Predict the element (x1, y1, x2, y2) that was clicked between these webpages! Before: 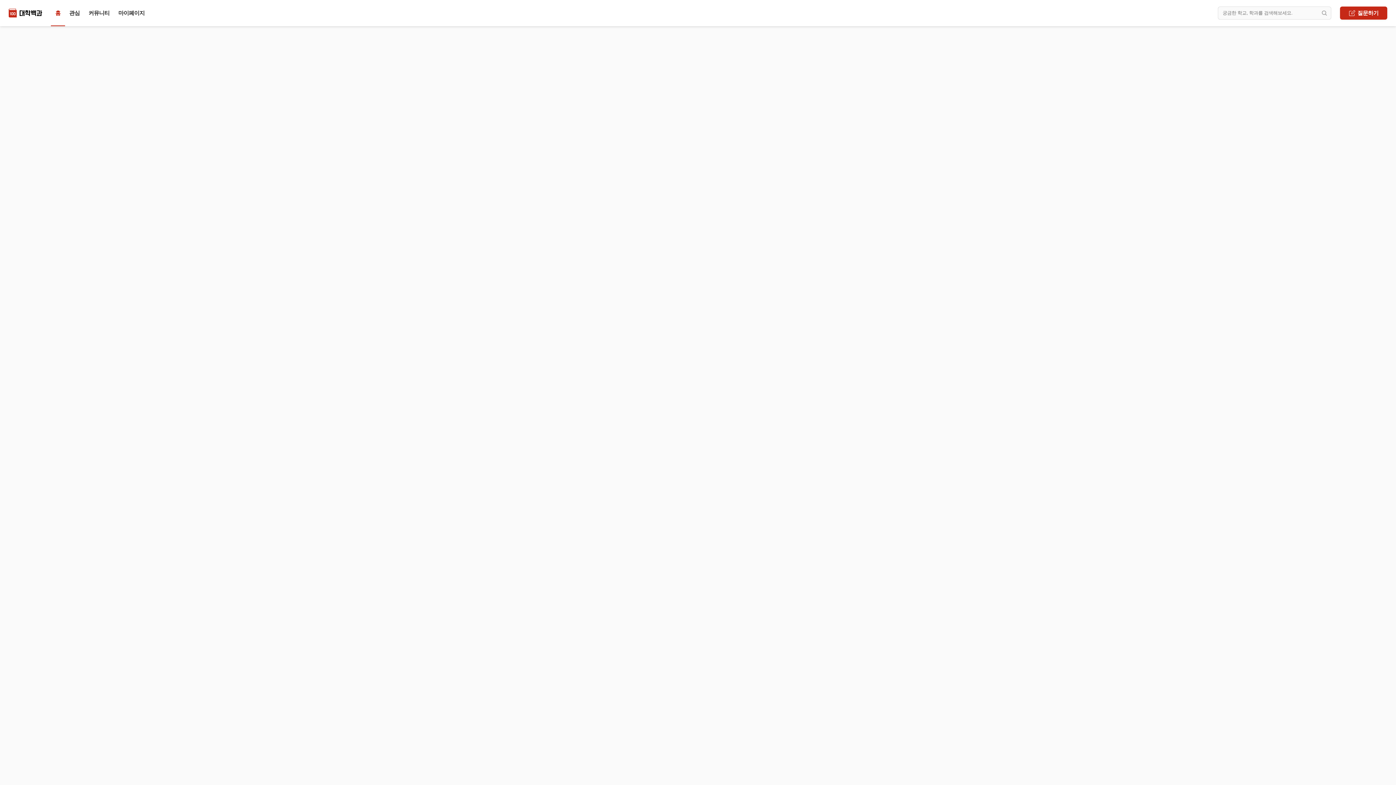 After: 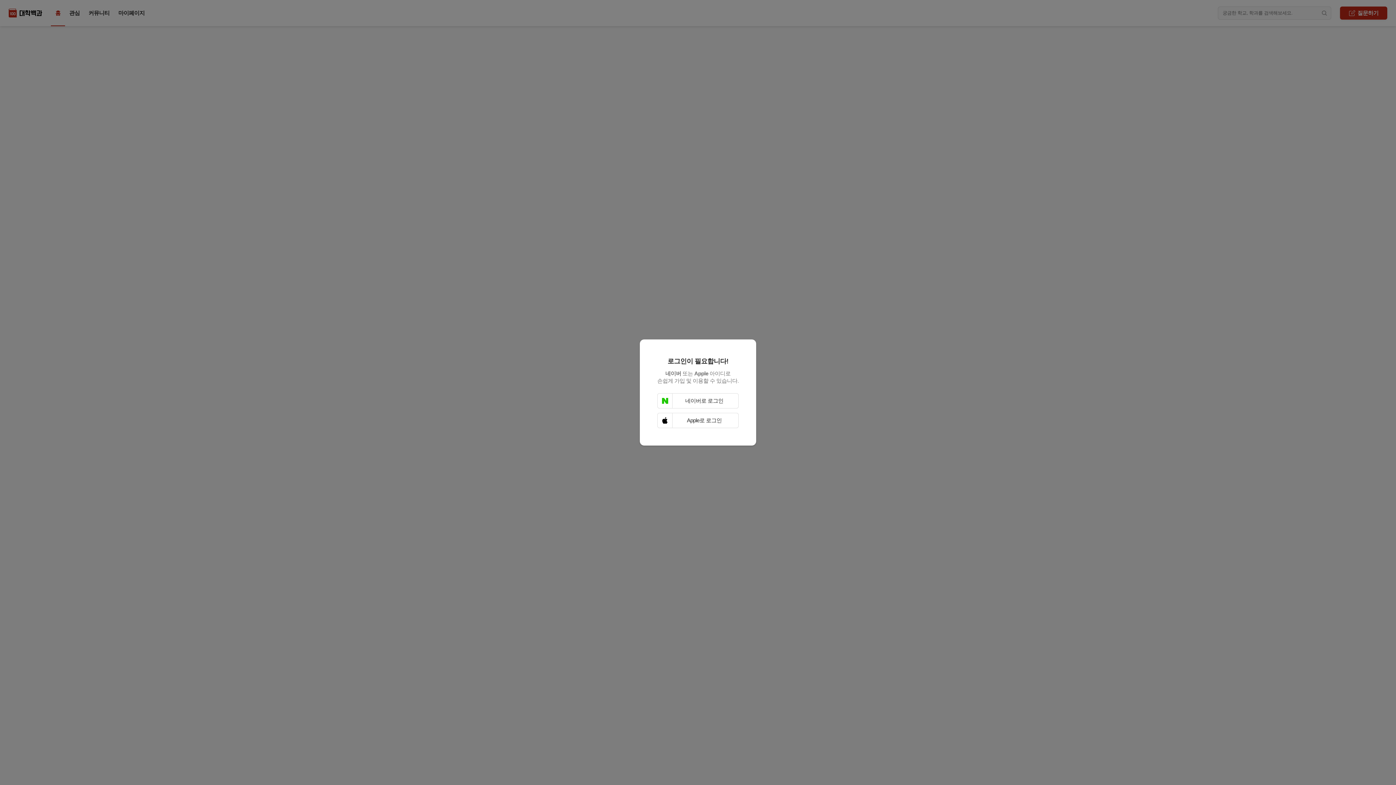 Action: label: 마이페이지 bbox: (114, 6, 149, 19)